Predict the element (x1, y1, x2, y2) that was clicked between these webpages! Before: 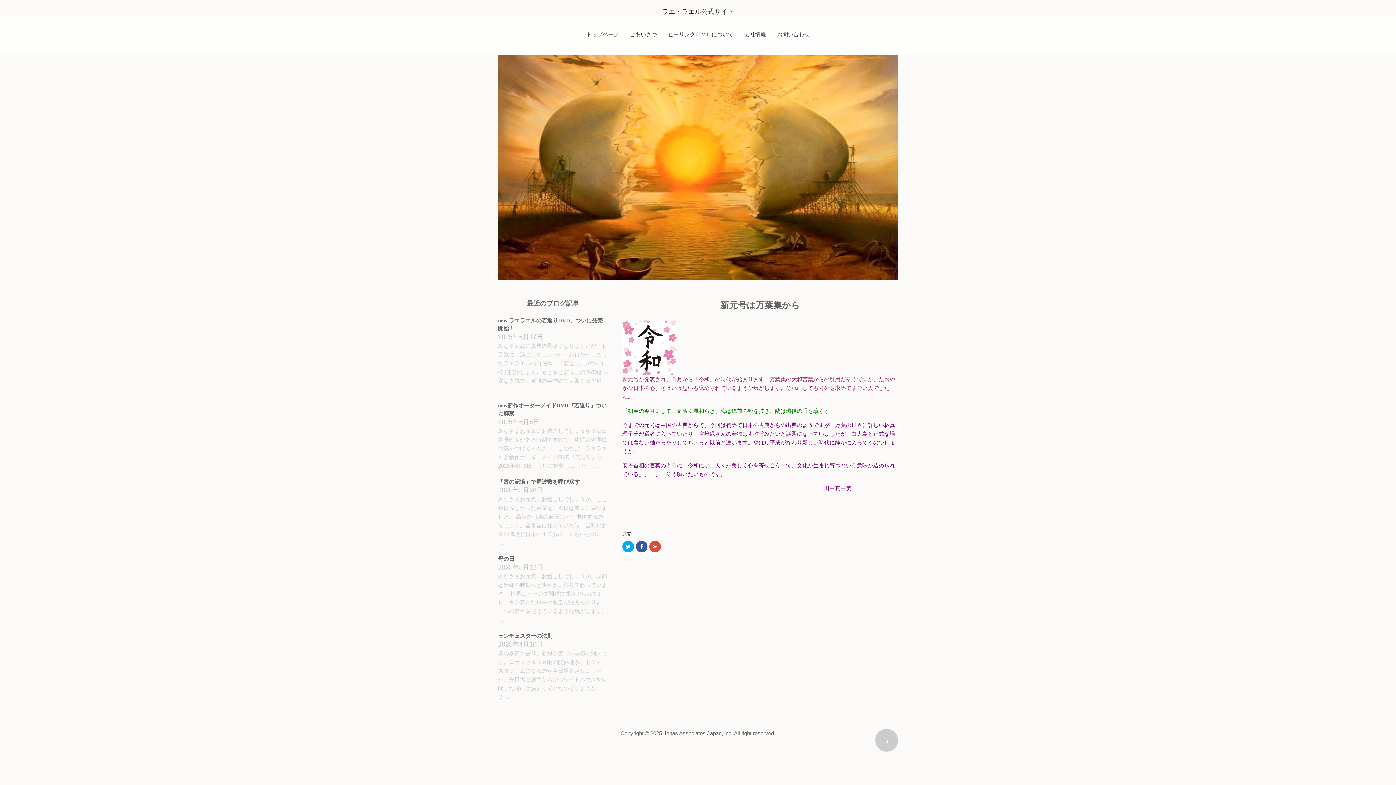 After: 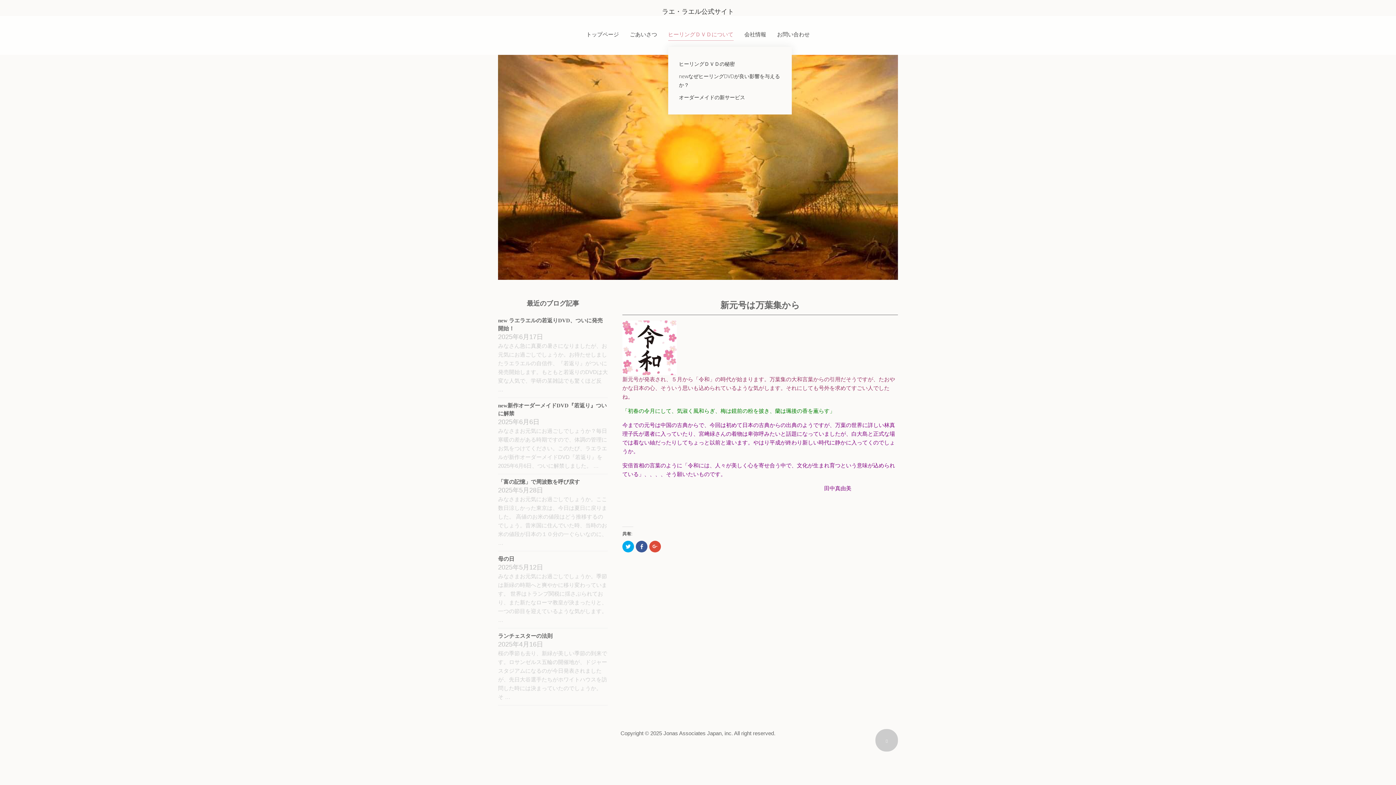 Action: label: ヒーリングＤＶＤについて bbox: (668, 21, 733, 46)